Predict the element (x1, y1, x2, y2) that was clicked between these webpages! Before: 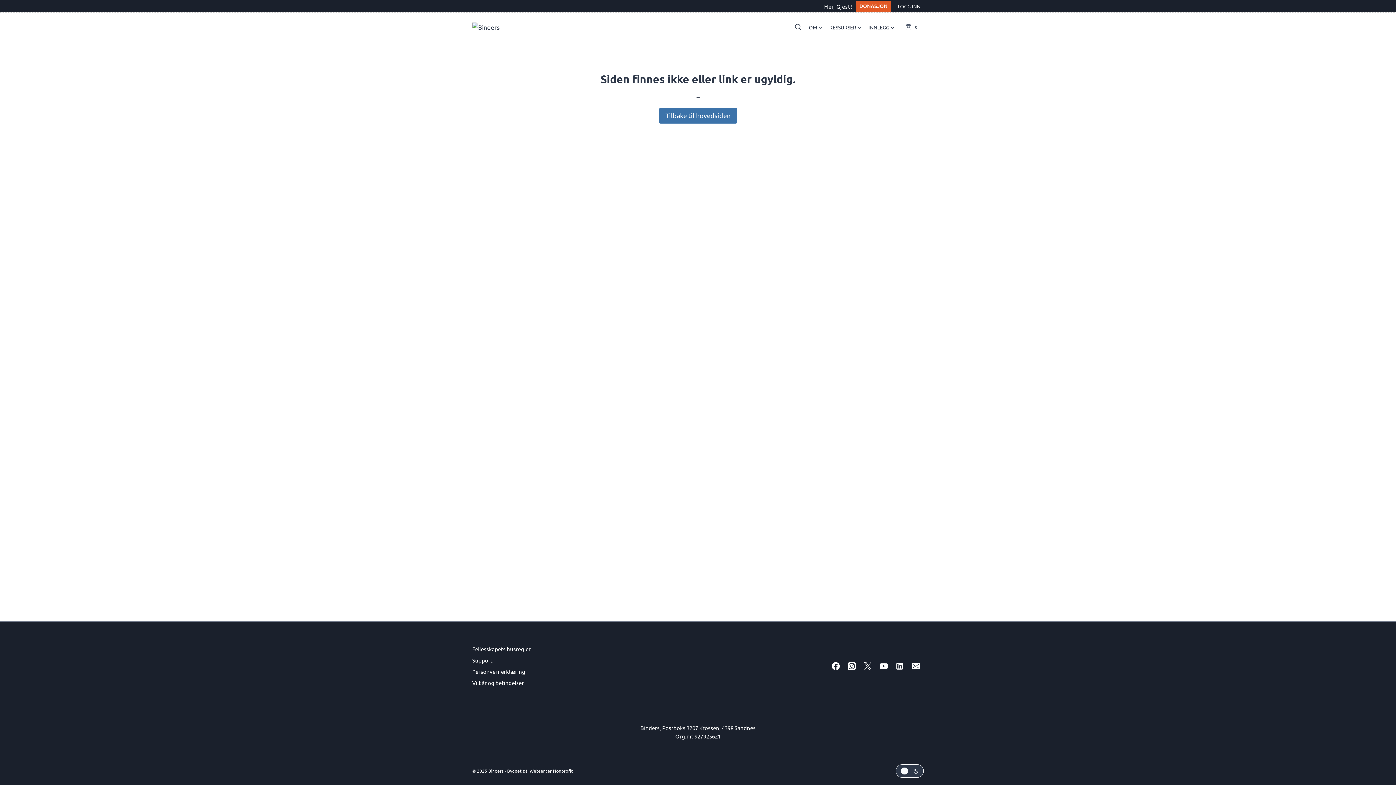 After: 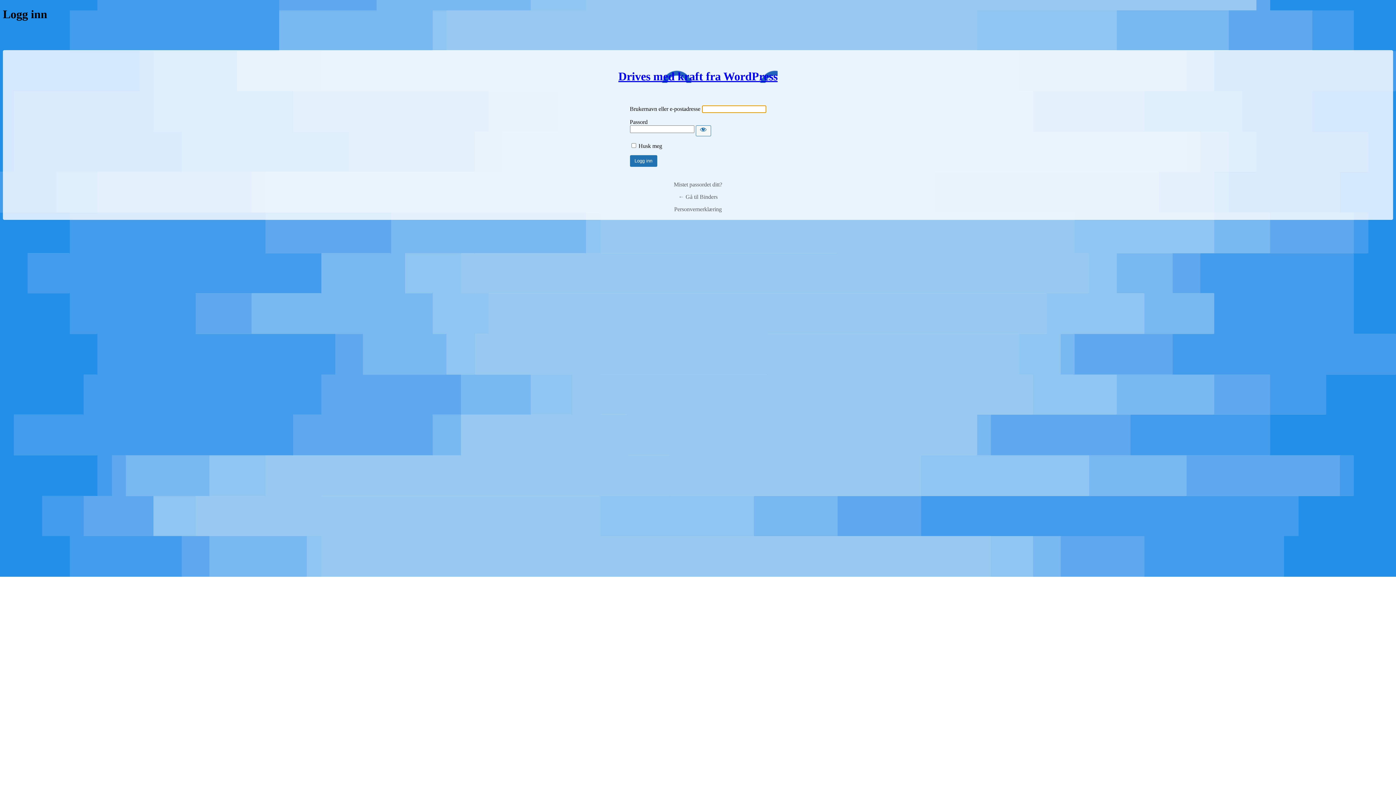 Action: label: LOGG INN bbox: (894, 0, 924, 12)